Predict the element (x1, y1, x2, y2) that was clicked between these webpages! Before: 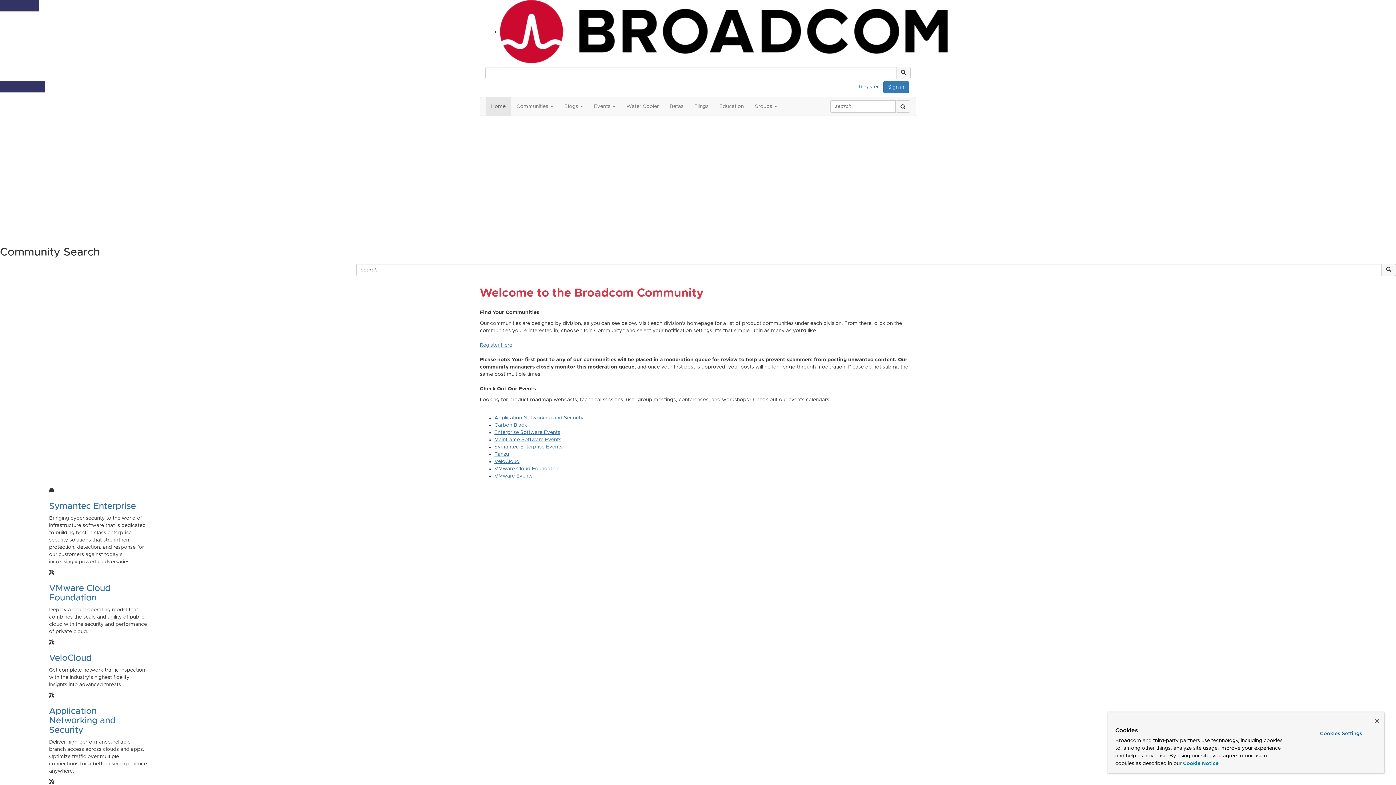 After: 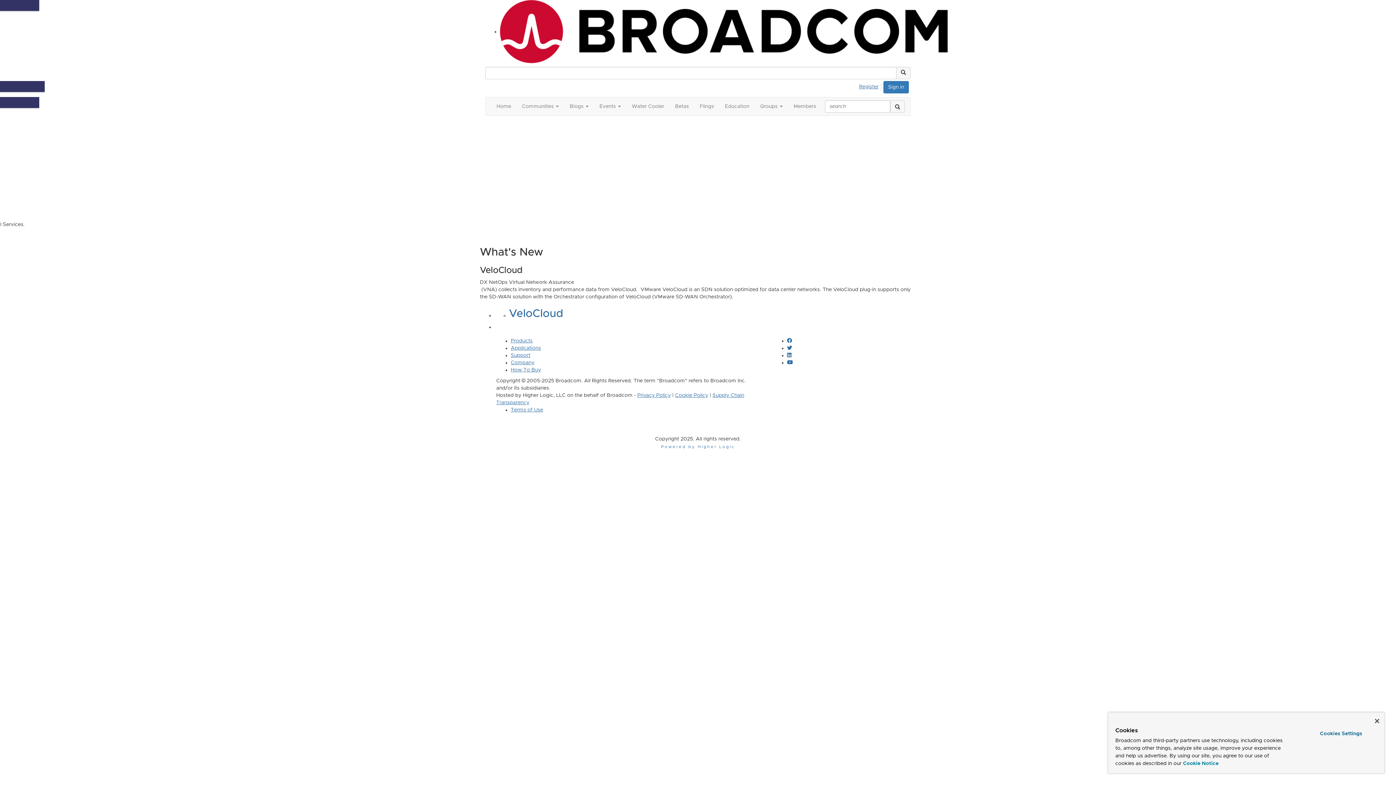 Action: label: VeloCloud bbox: (494, 459, 519, 464)